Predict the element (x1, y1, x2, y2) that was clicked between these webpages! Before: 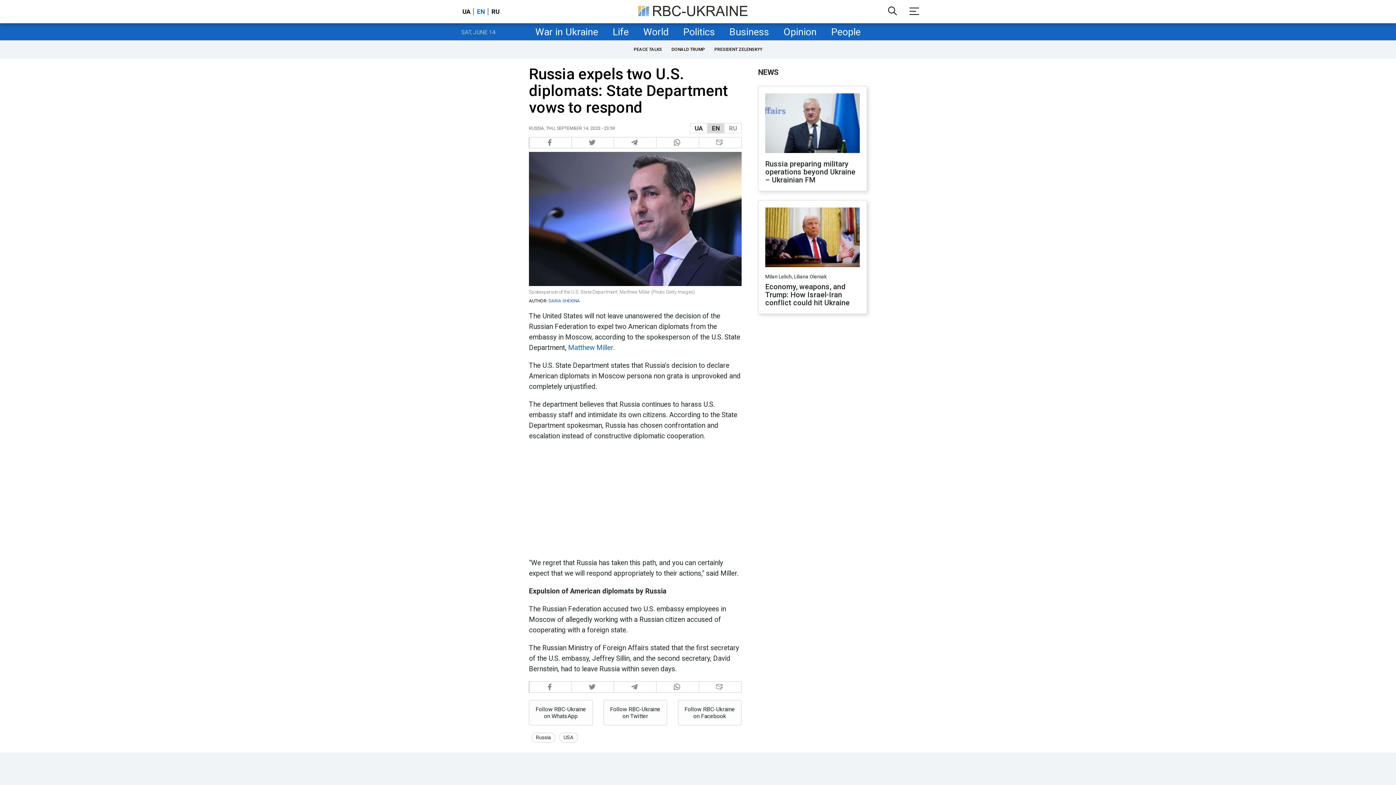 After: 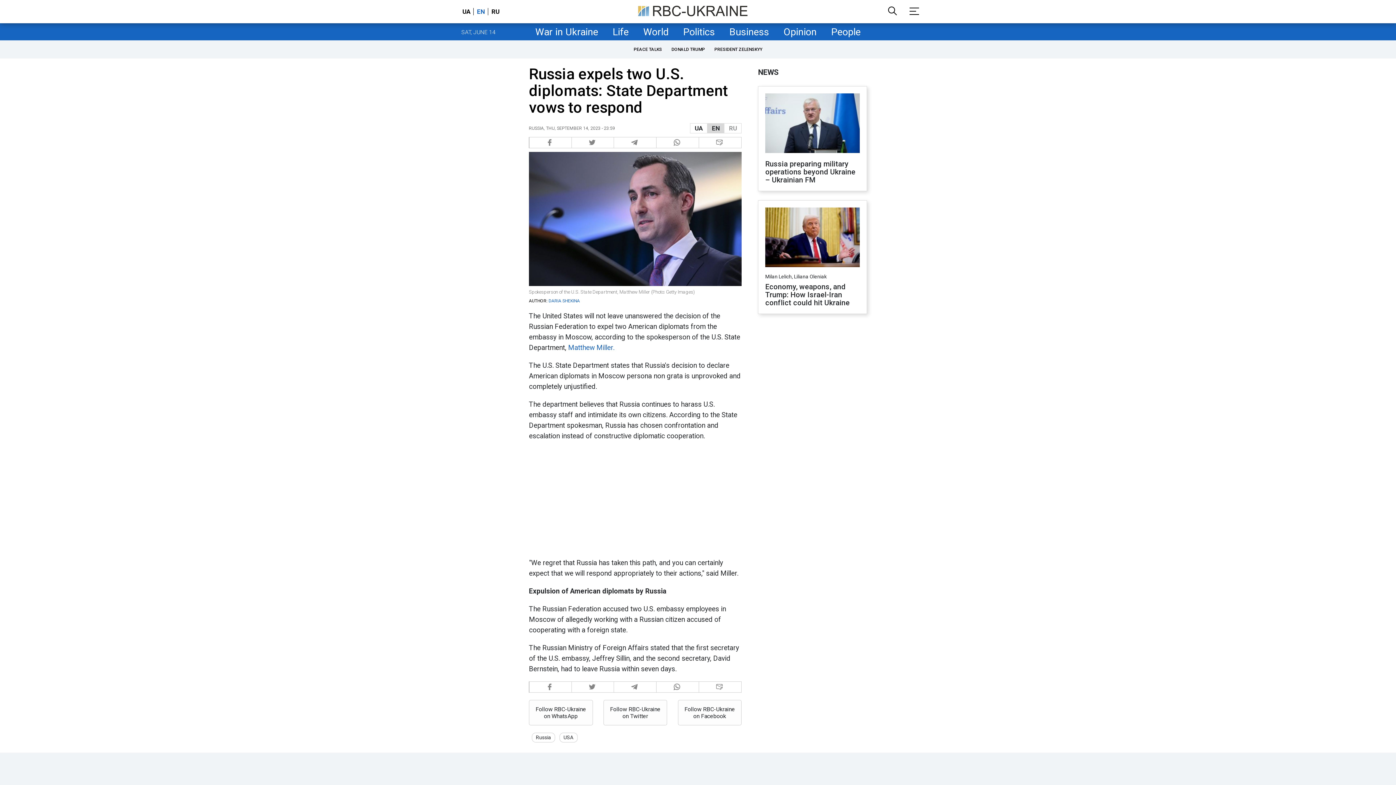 Action: bbox: (529, 700, 592, 725) label: Follow RBC-Ukraine on WhatsApp